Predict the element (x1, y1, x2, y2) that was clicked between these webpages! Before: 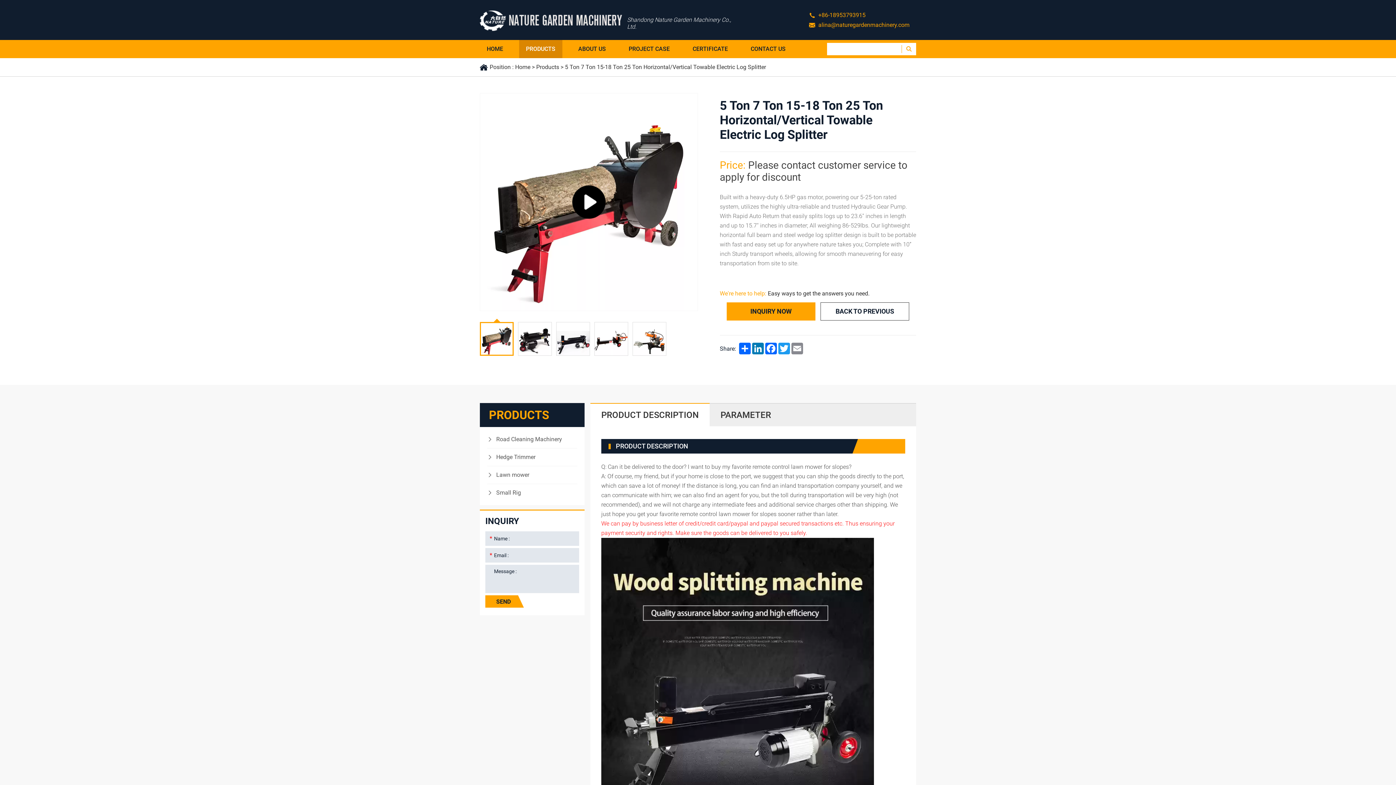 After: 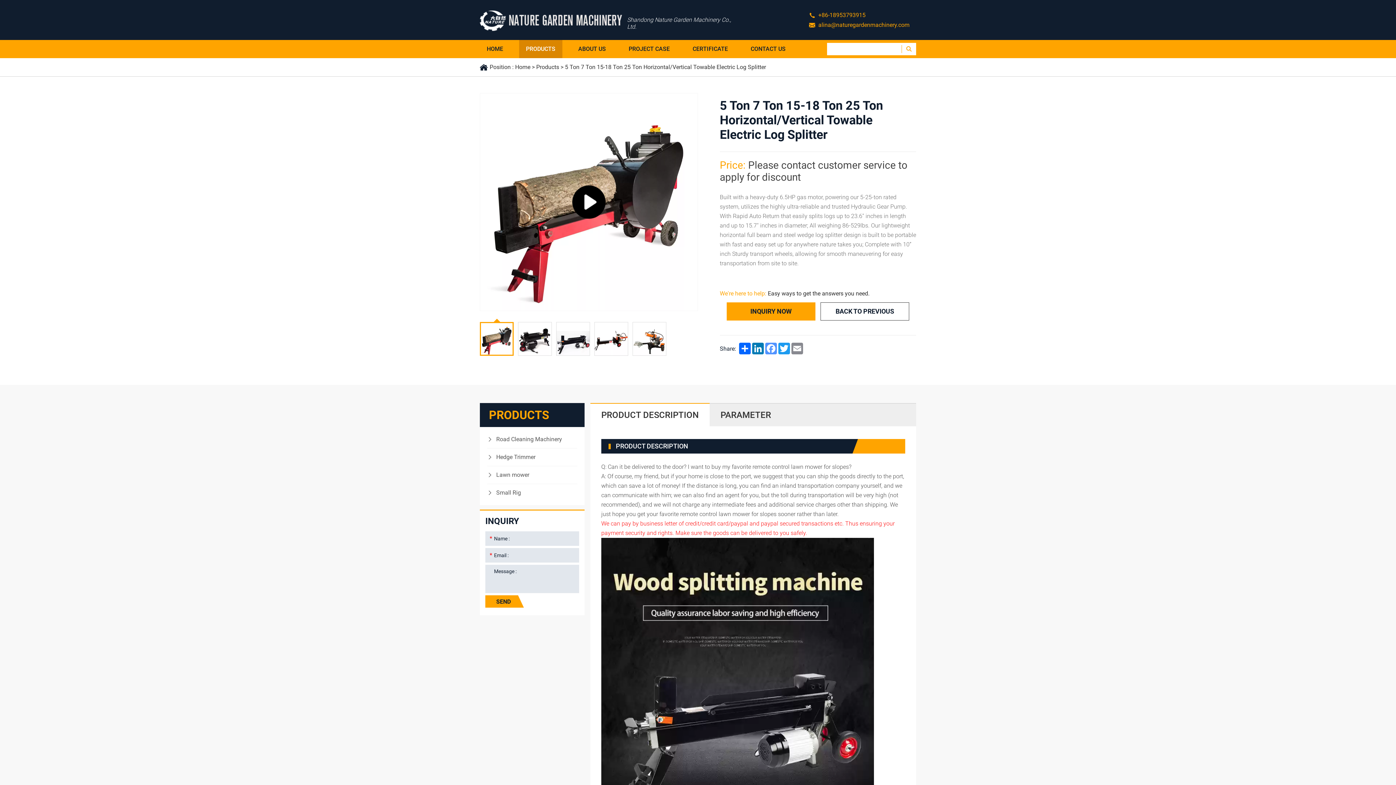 Action: bbox: (764, 342, 777, 354) label: Facebook